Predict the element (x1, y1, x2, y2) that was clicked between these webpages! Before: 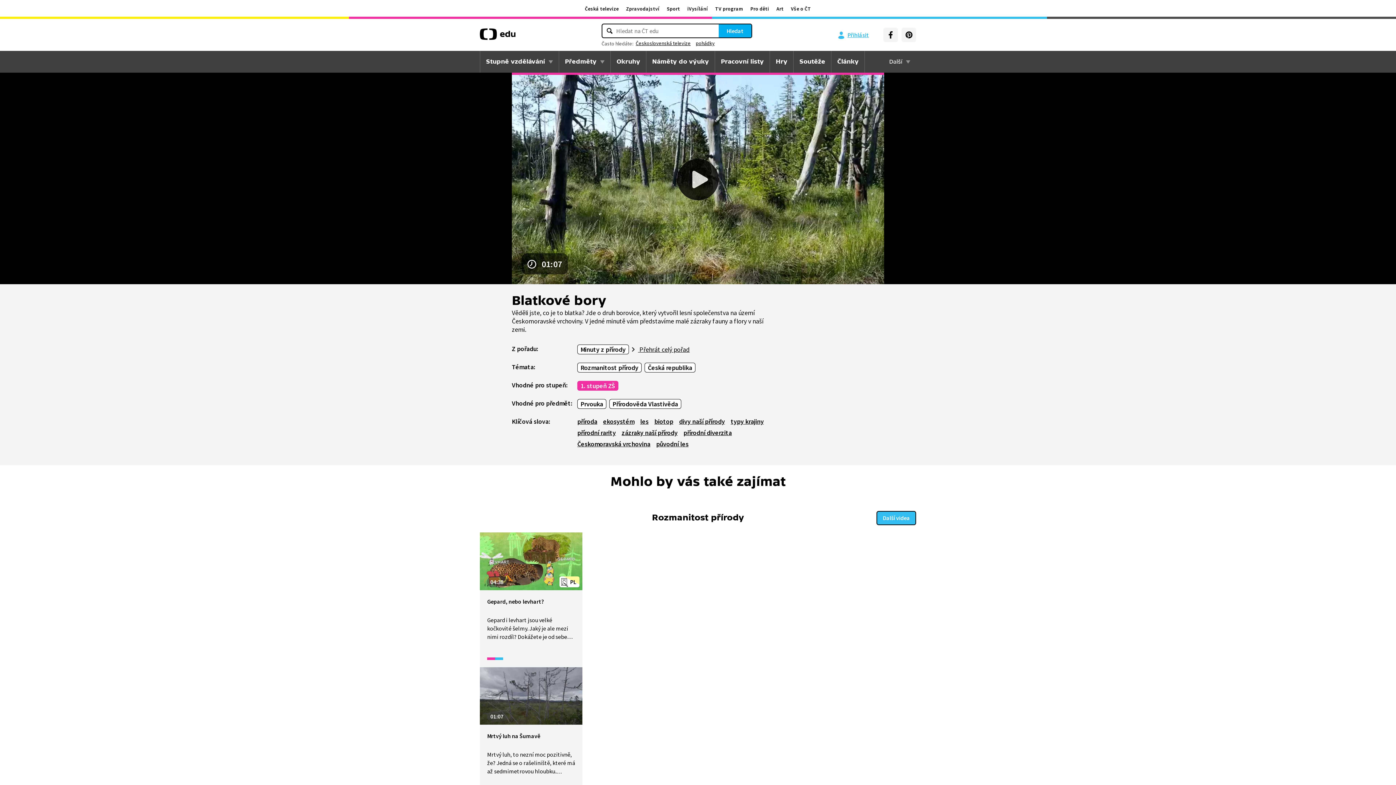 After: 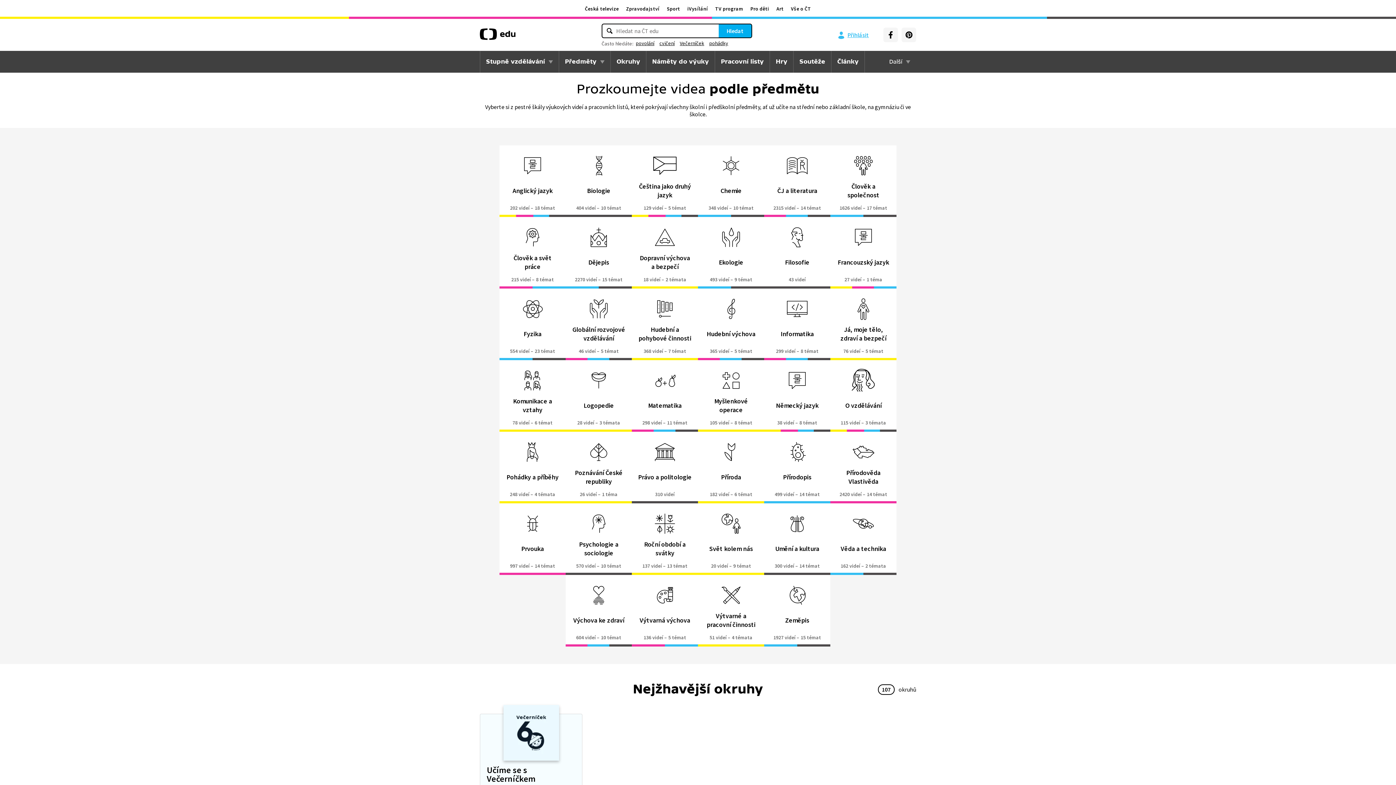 Action: bbox: (559, 50, 610, 72) label: Předměty